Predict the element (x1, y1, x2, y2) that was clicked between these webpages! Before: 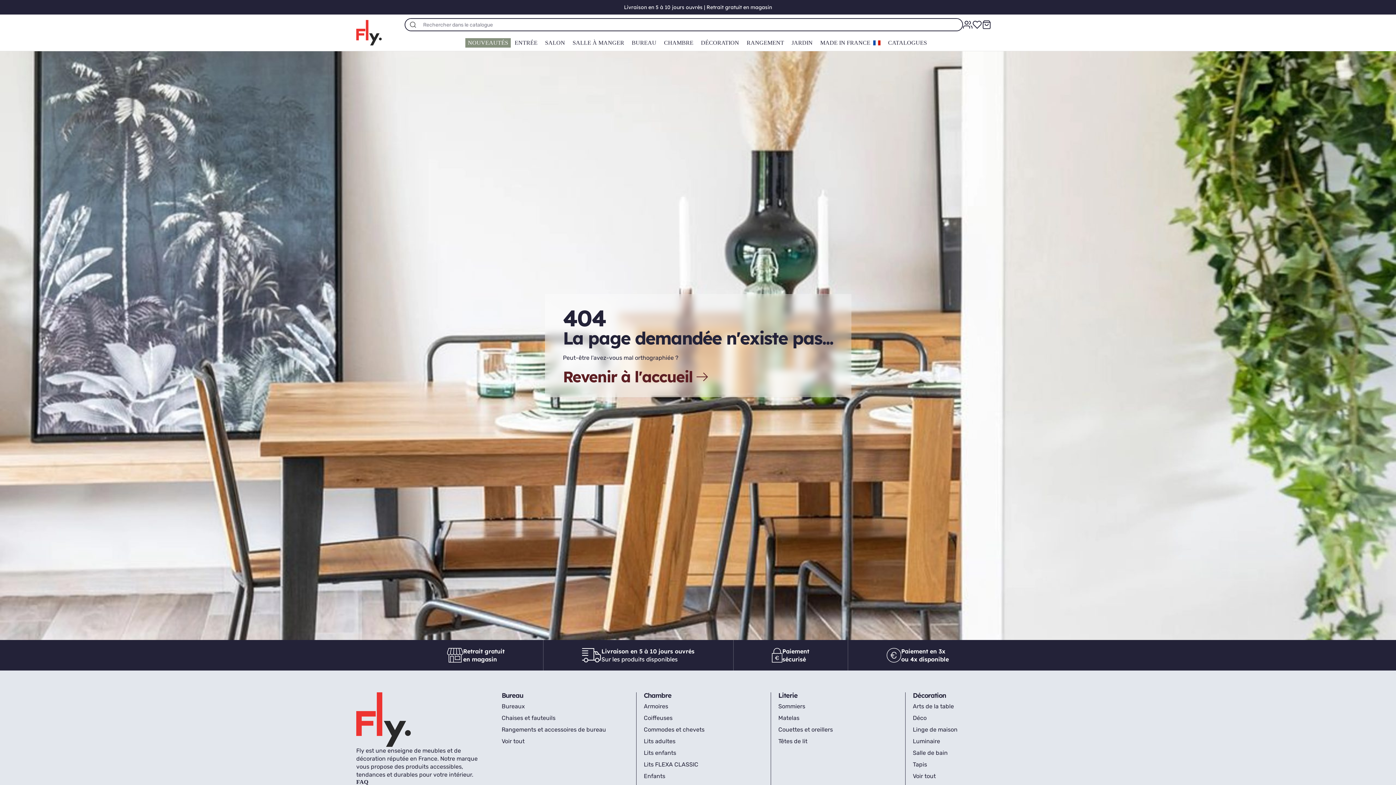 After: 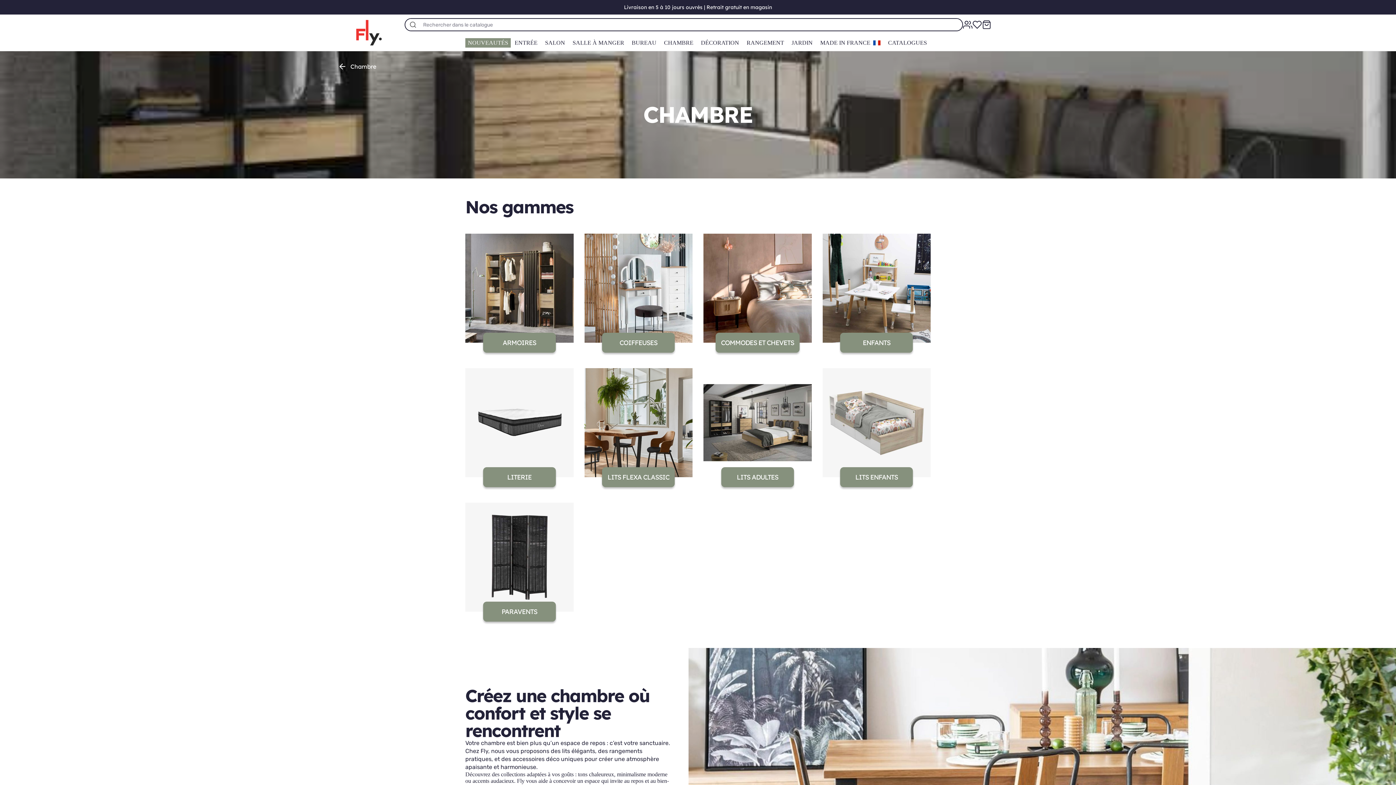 Action: bbox: (660, 34, 697, 50) label: CHAMBRE